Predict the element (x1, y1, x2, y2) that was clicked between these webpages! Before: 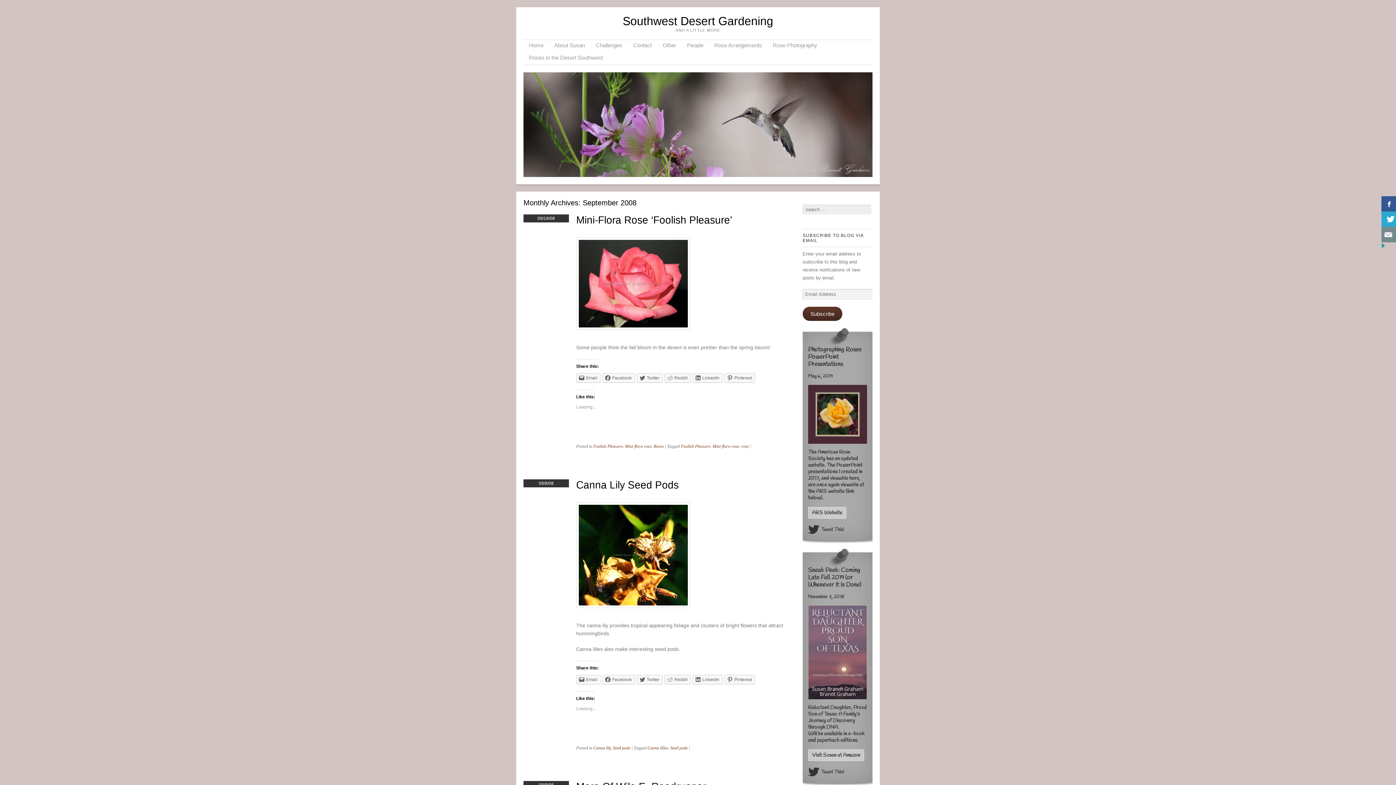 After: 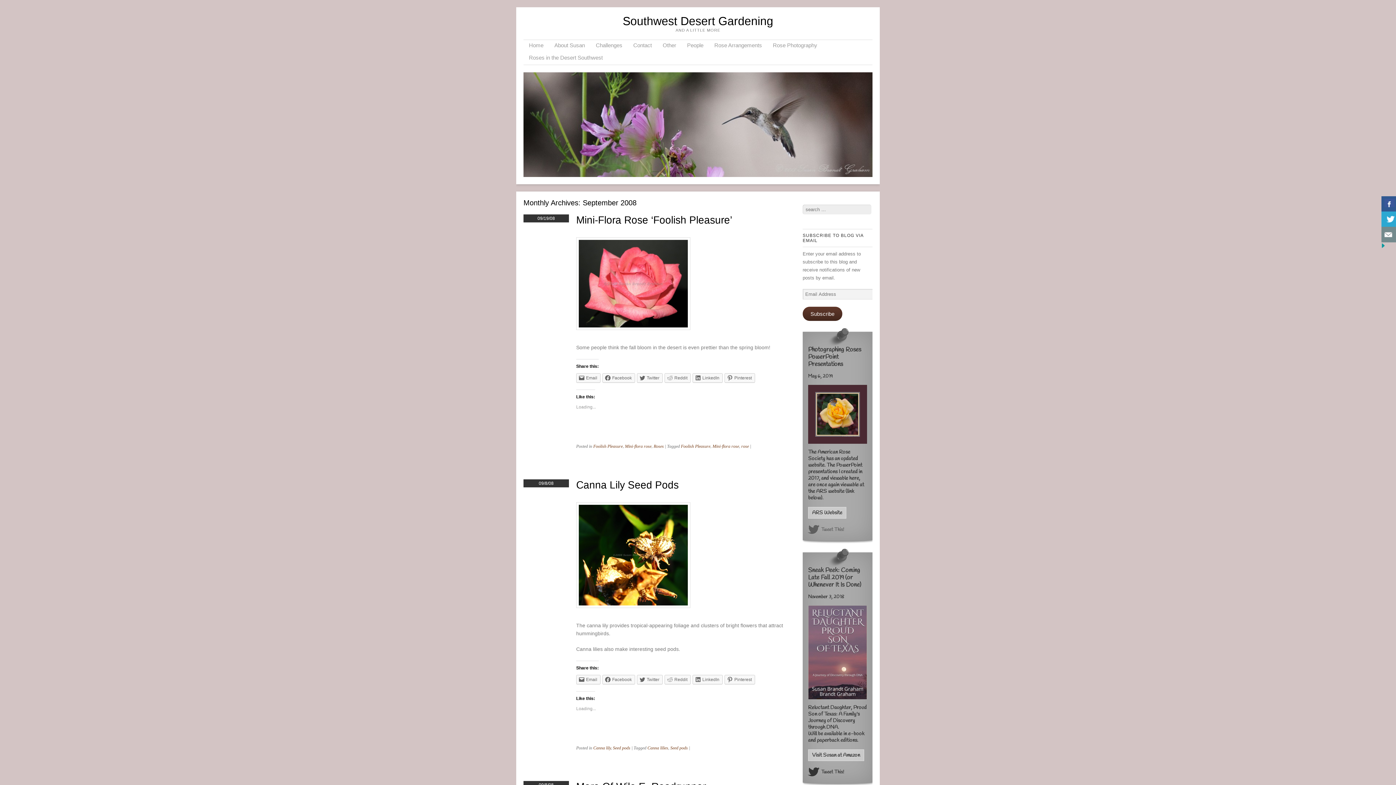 Action: label: Tweet This! bbox: (808, 524, 844, 536)